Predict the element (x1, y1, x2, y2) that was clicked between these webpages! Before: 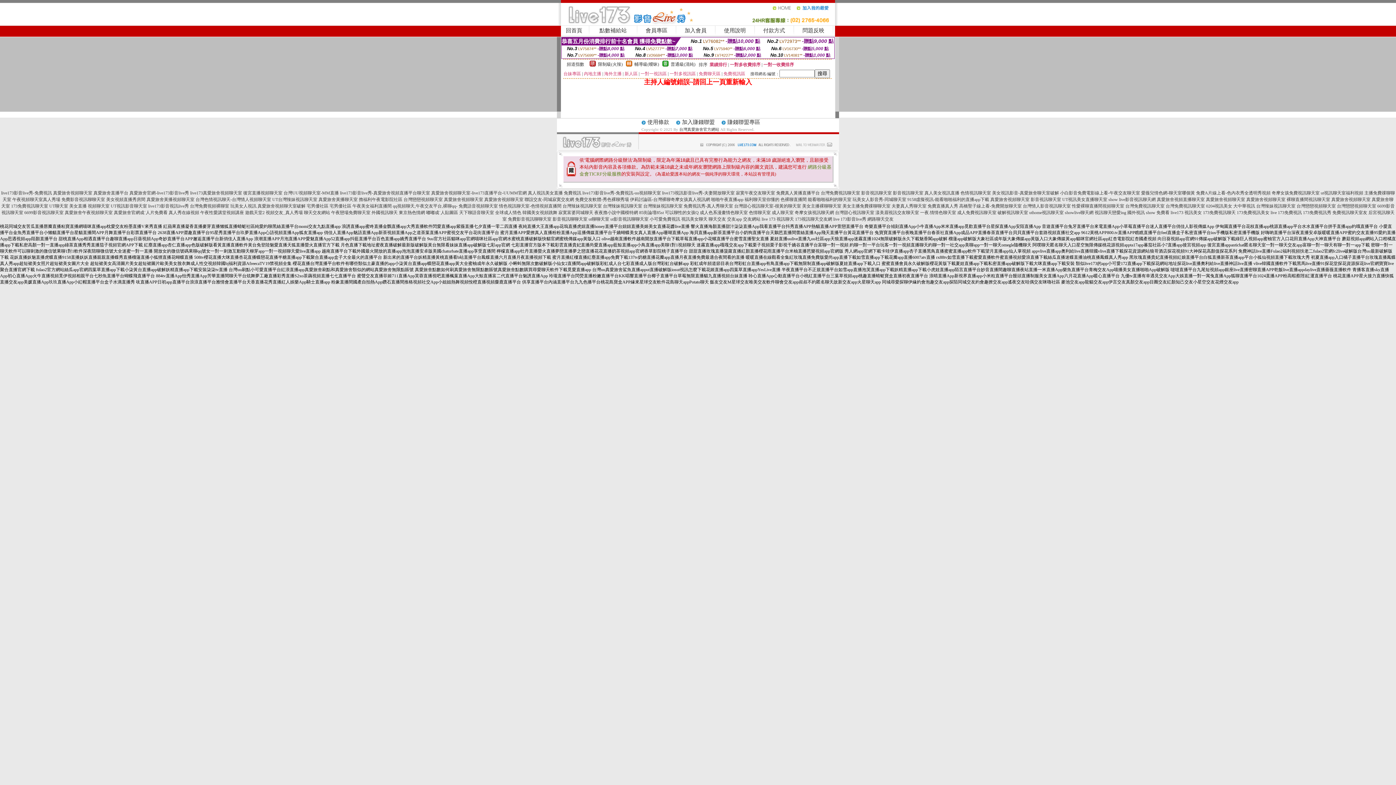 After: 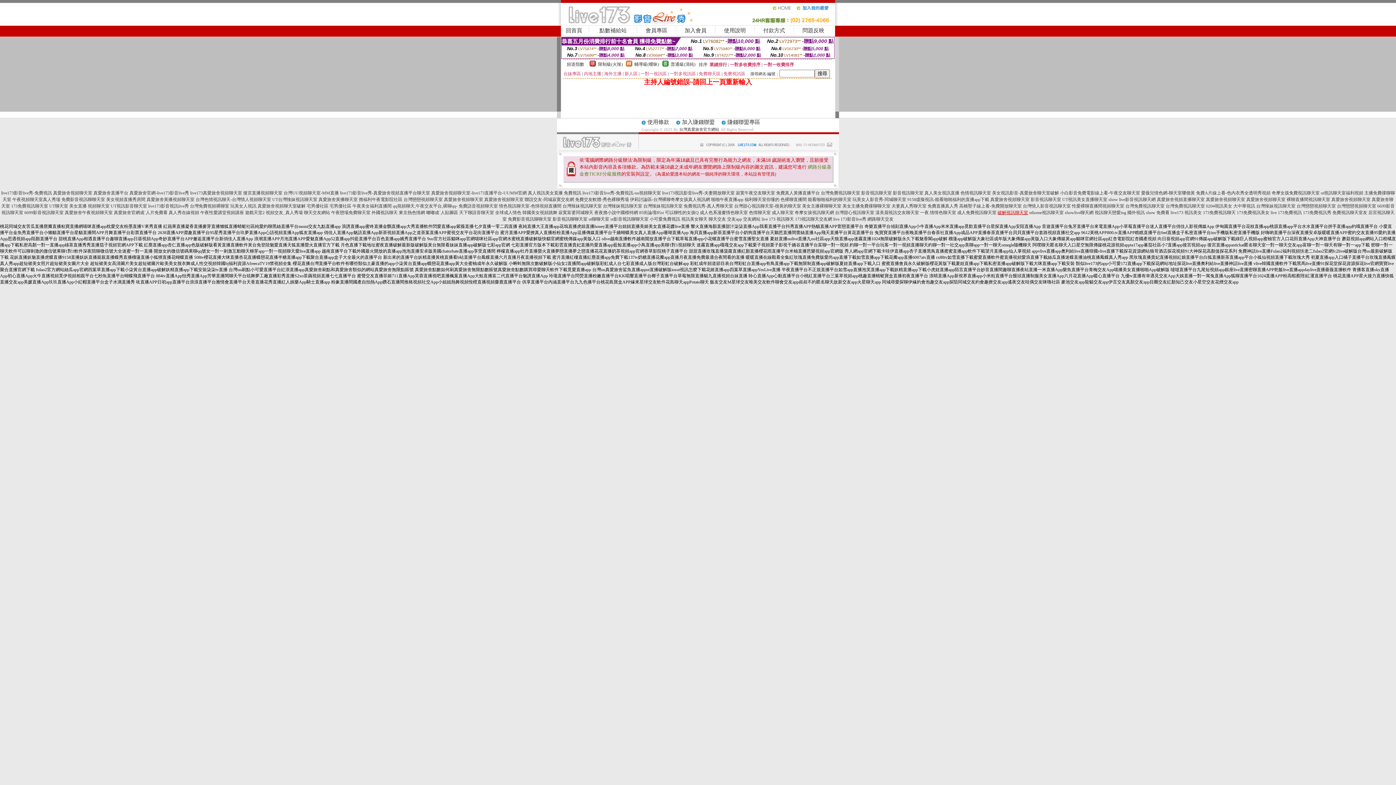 Action: bbox: (997, 210, 1028, 215) label: 破解視訊聊天室